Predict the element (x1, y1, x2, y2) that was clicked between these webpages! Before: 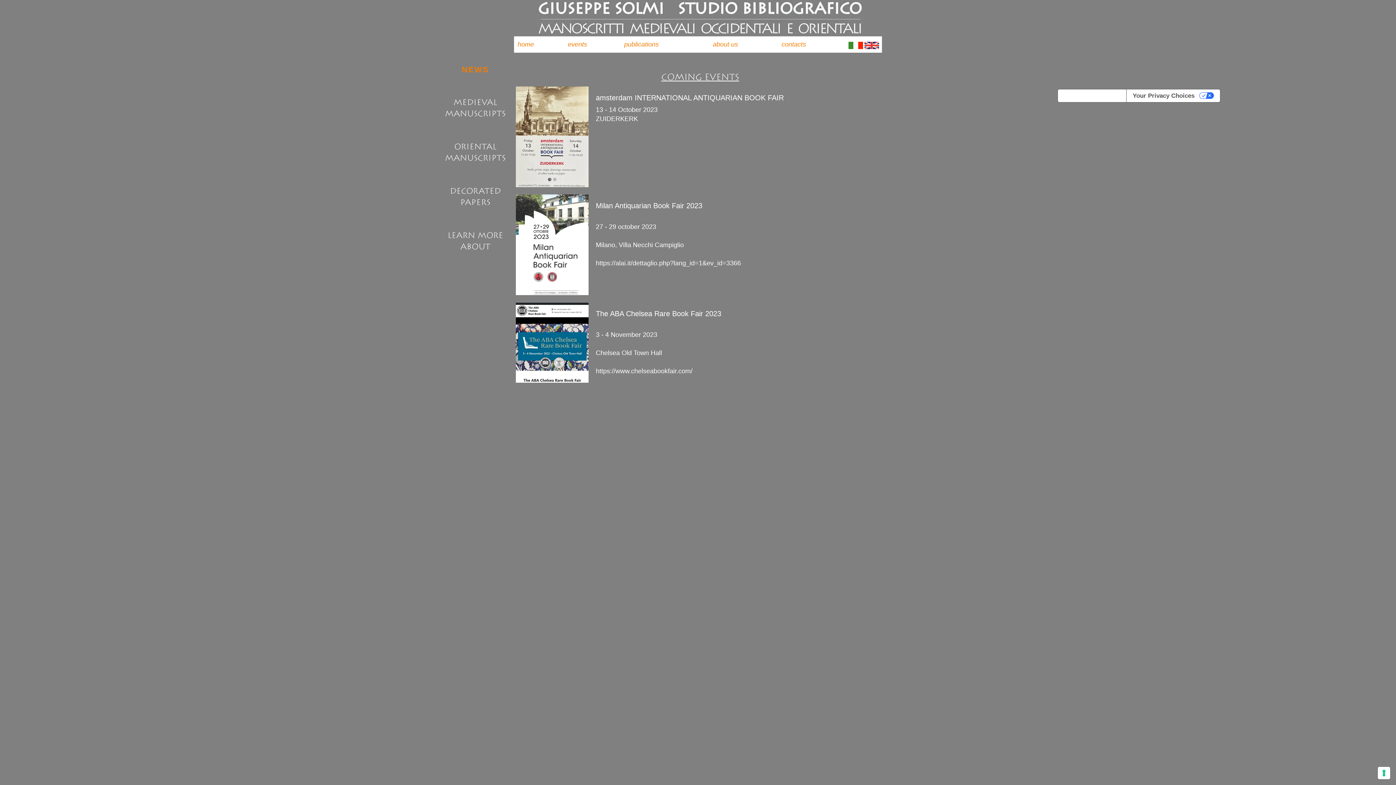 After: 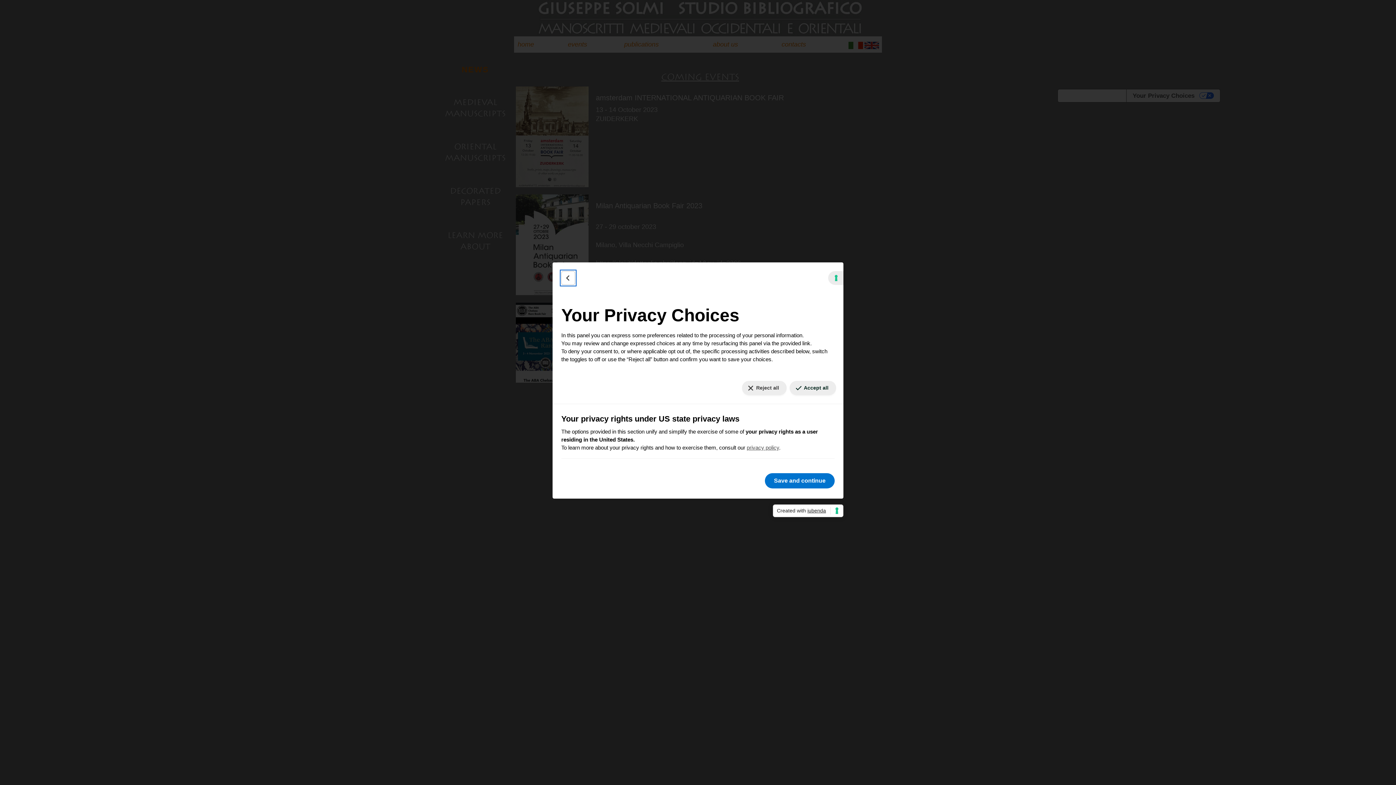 Action: label: Your consent preferences for tracking technologies bbox: (1378, 767, 1390, 779)